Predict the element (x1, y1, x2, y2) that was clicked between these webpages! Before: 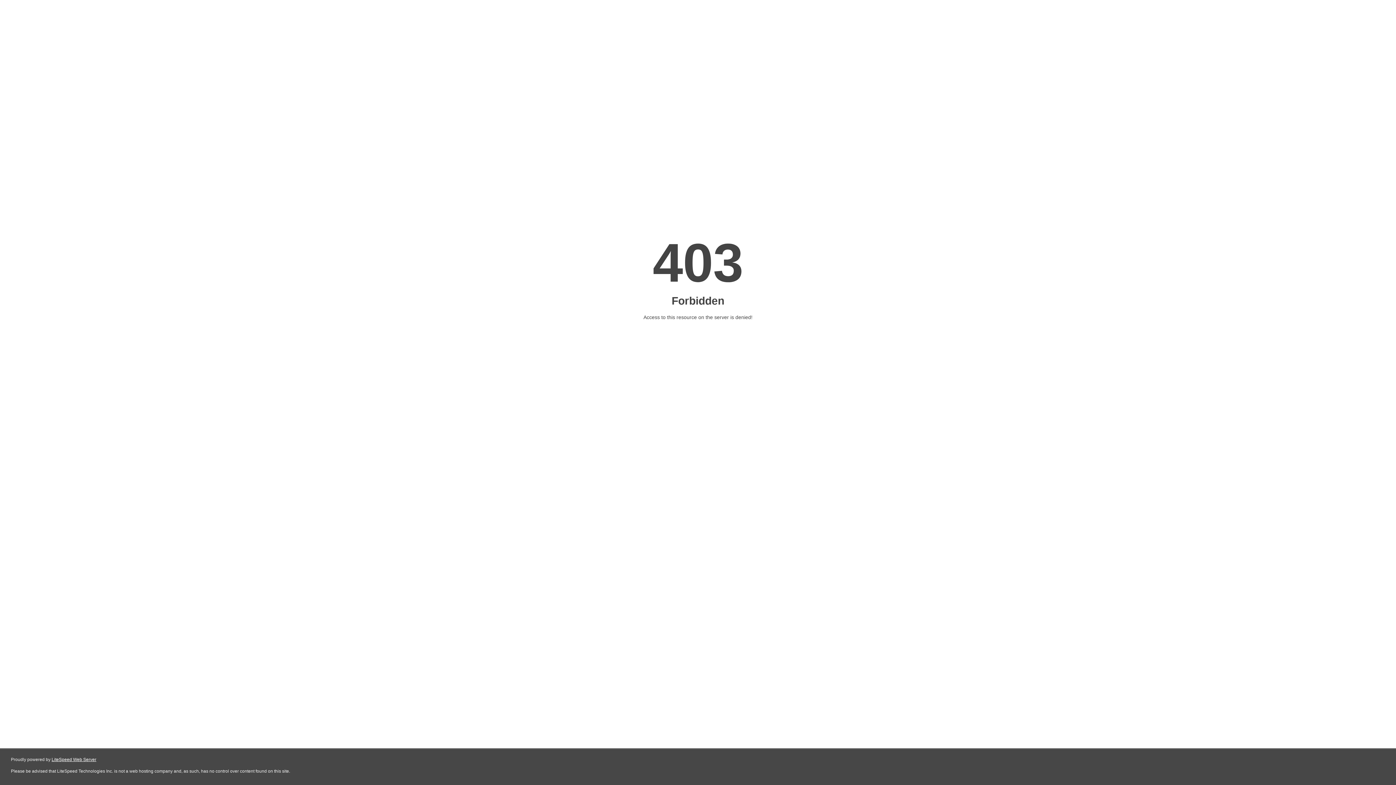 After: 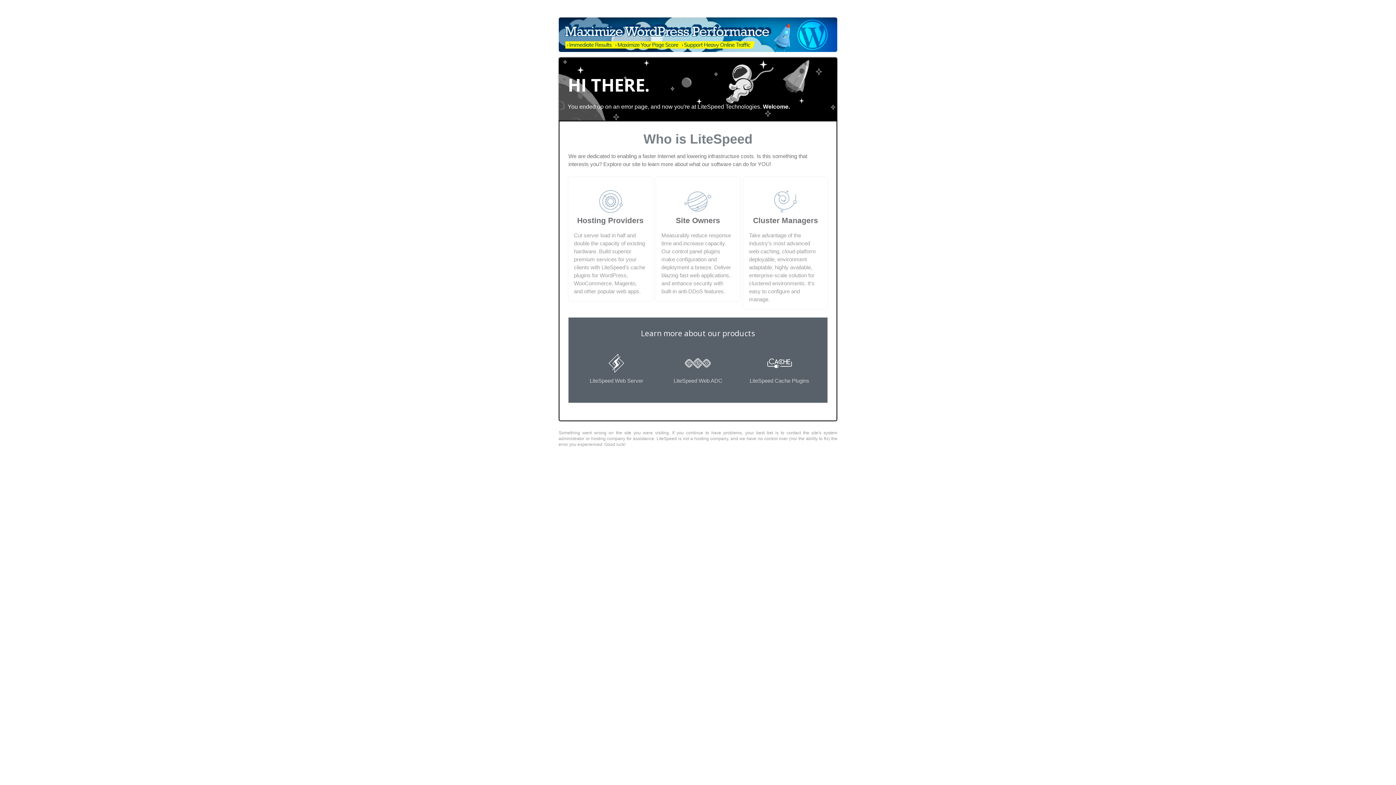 Action: bbox: (51, 757, 96, 762) label: LiteSpeed Web Server